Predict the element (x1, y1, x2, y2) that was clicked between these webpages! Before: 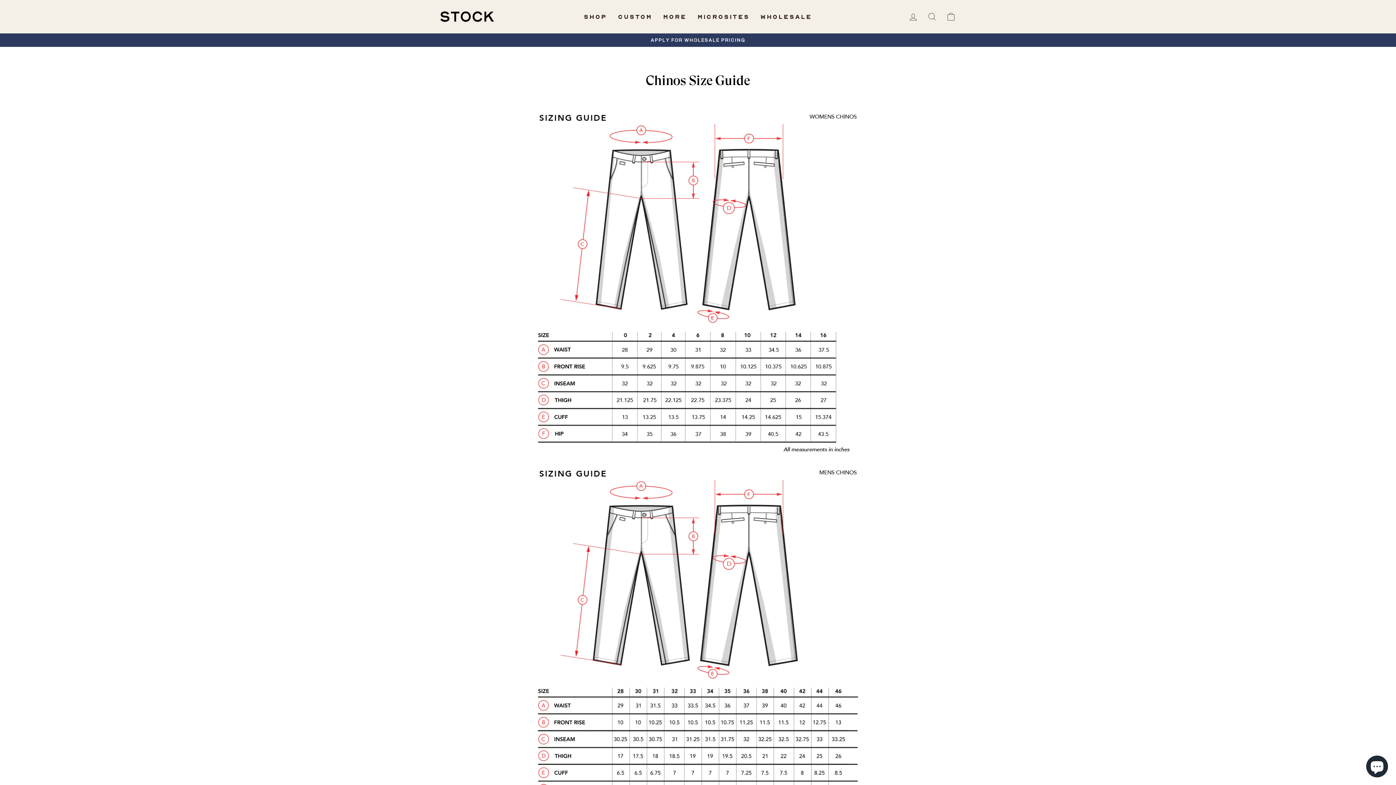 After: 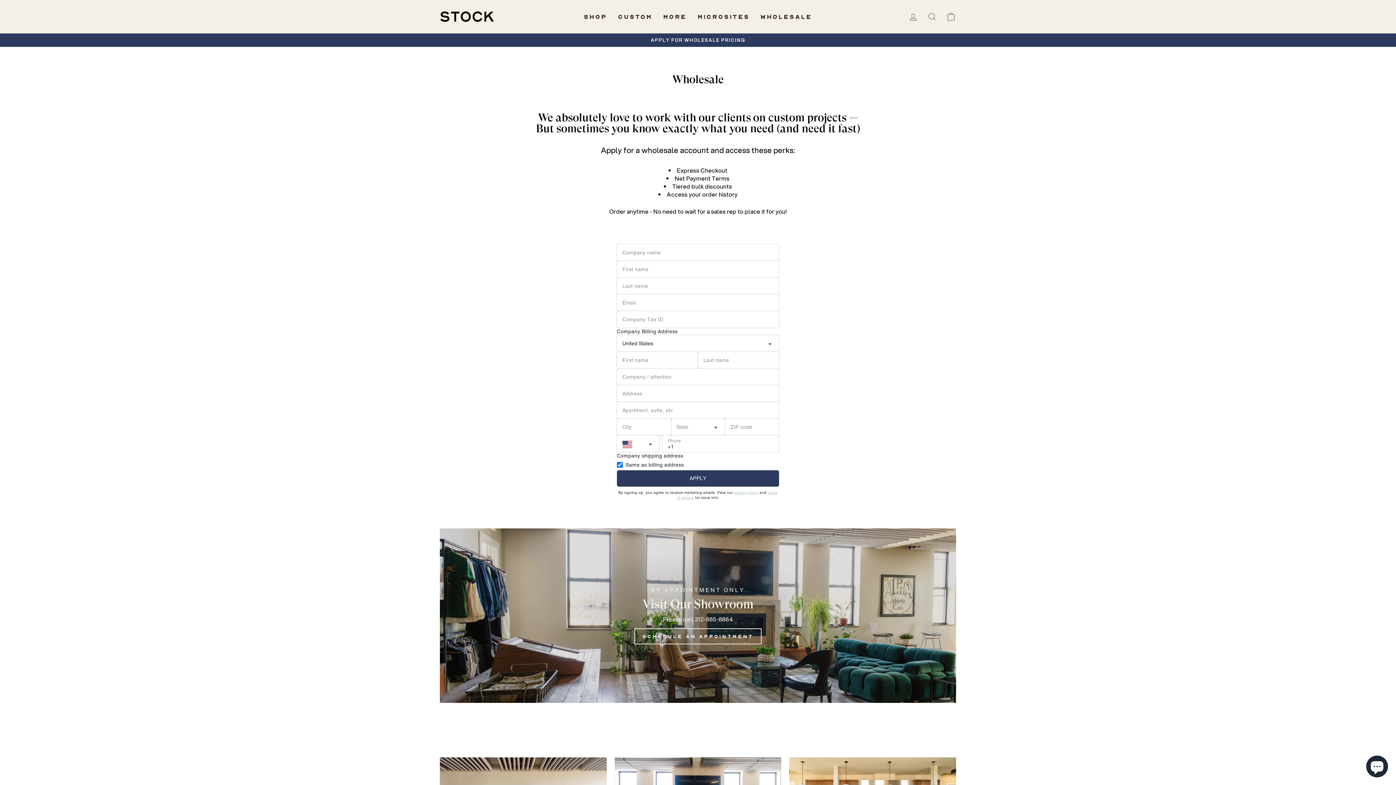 Action: bbox: (755, 9, 817, 23) label: WHOLESALE